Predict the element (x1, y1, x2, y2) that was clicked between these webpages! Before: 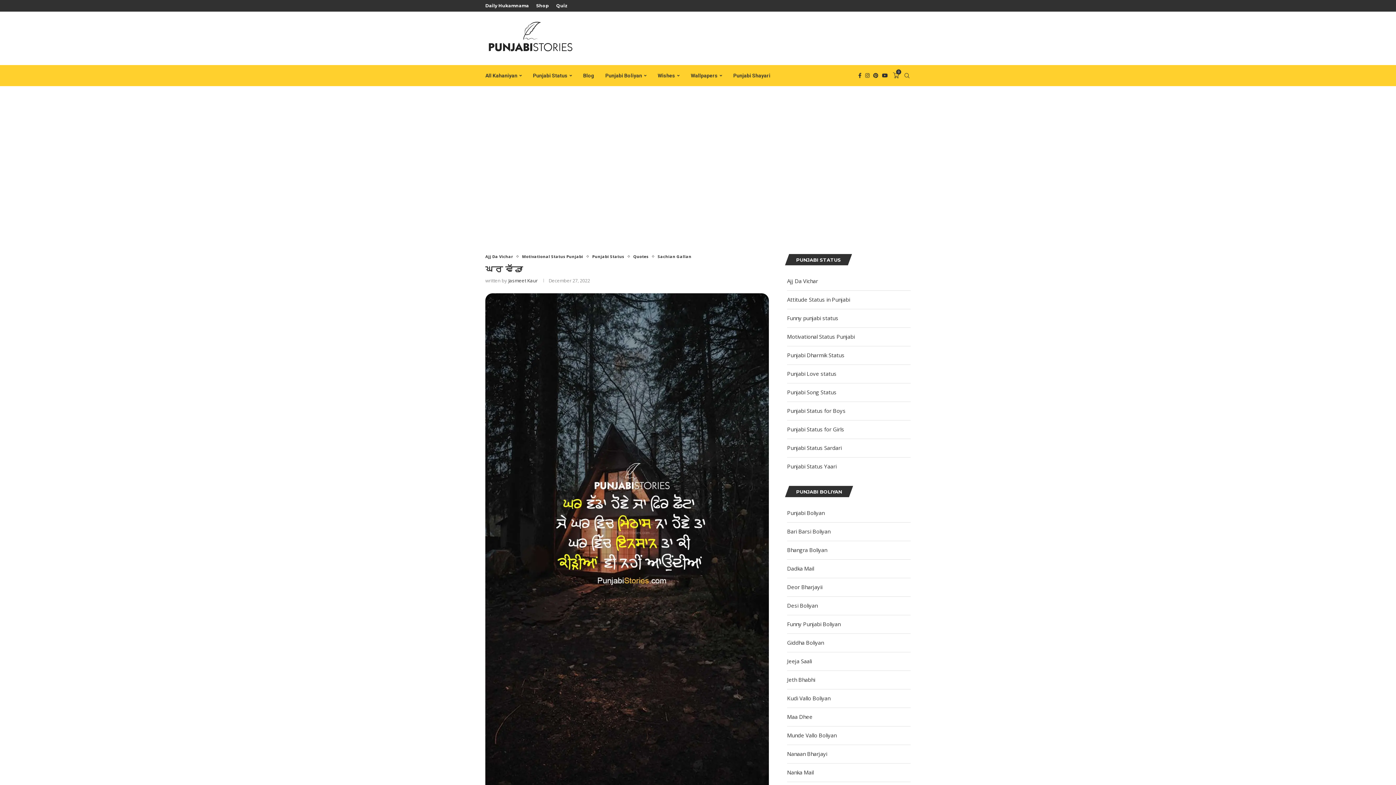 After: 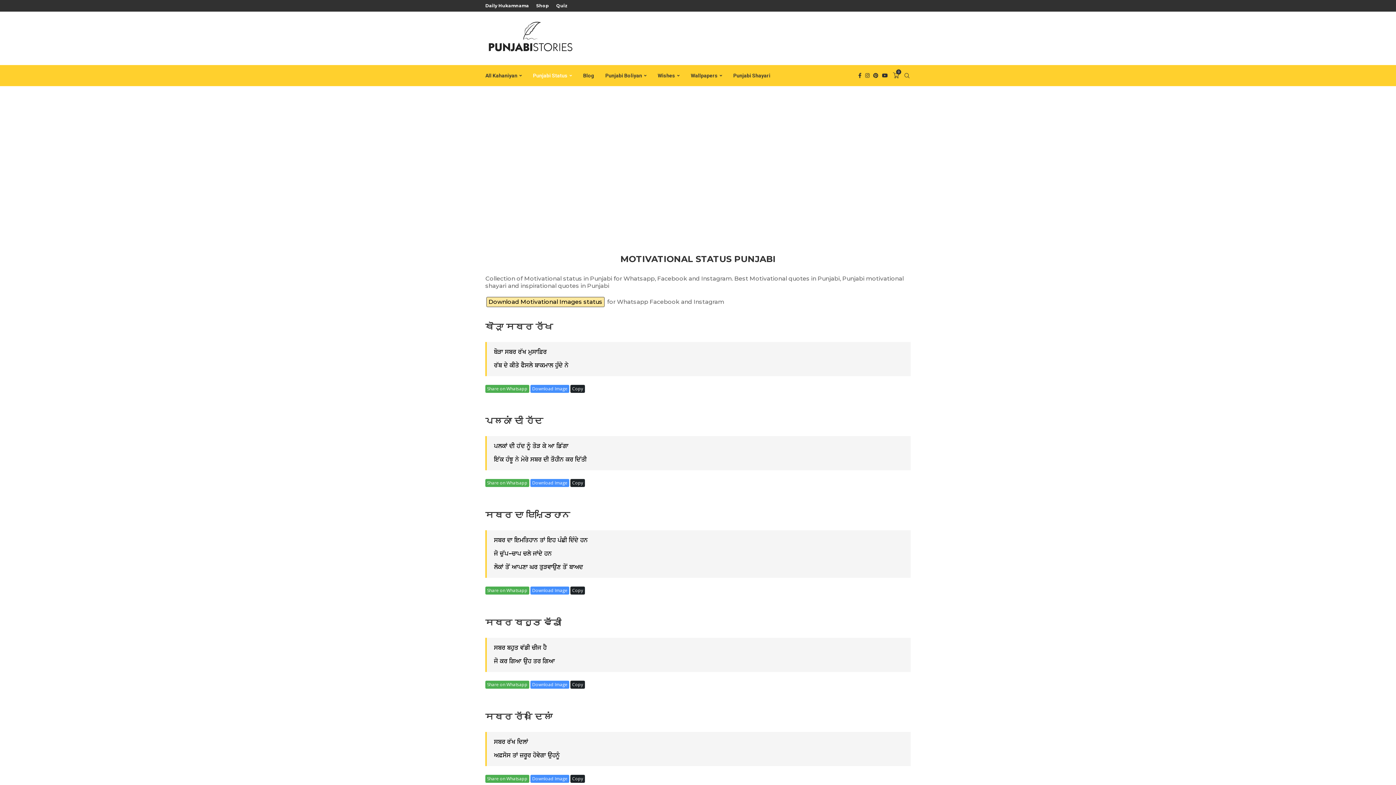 Action: bbox: (522, 254, 586, 258) label: Motivational Status Punjabi